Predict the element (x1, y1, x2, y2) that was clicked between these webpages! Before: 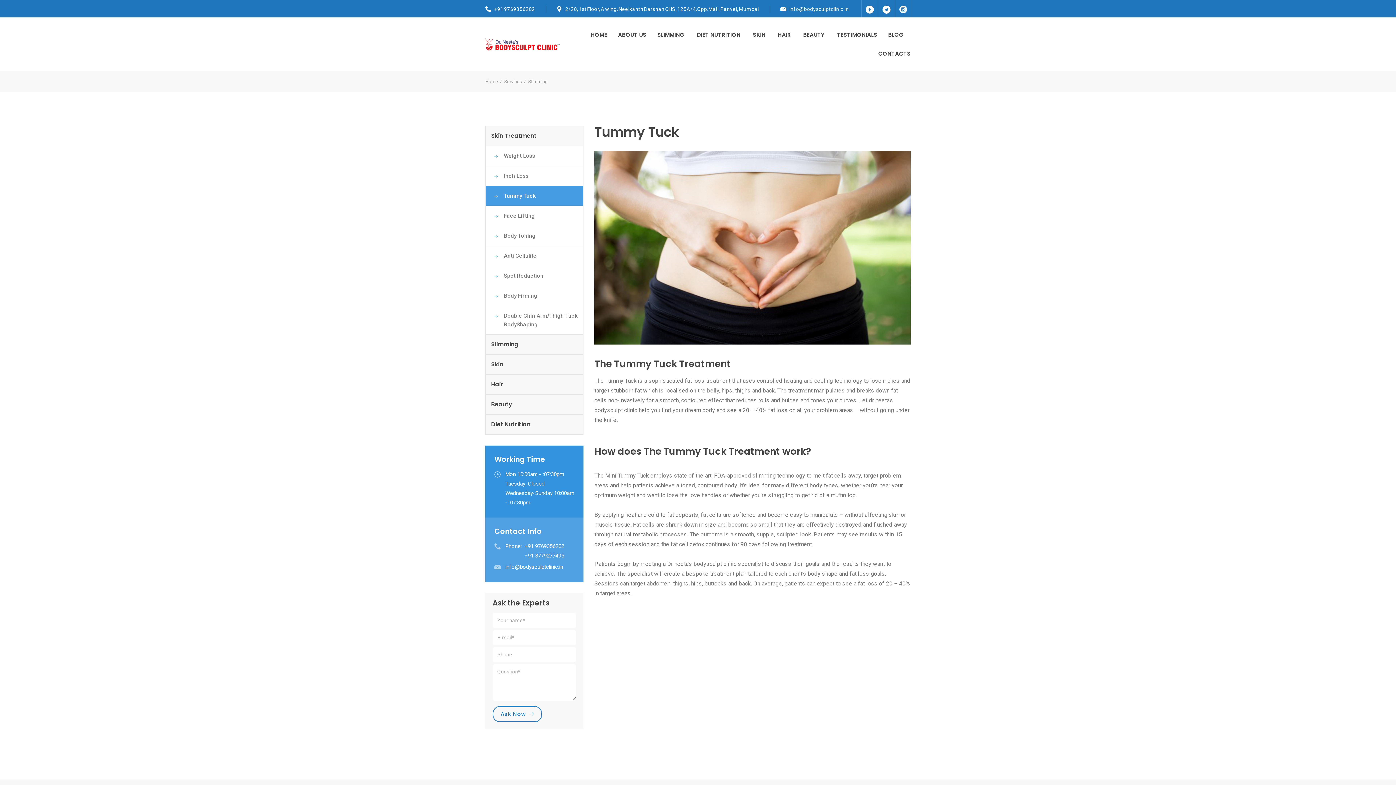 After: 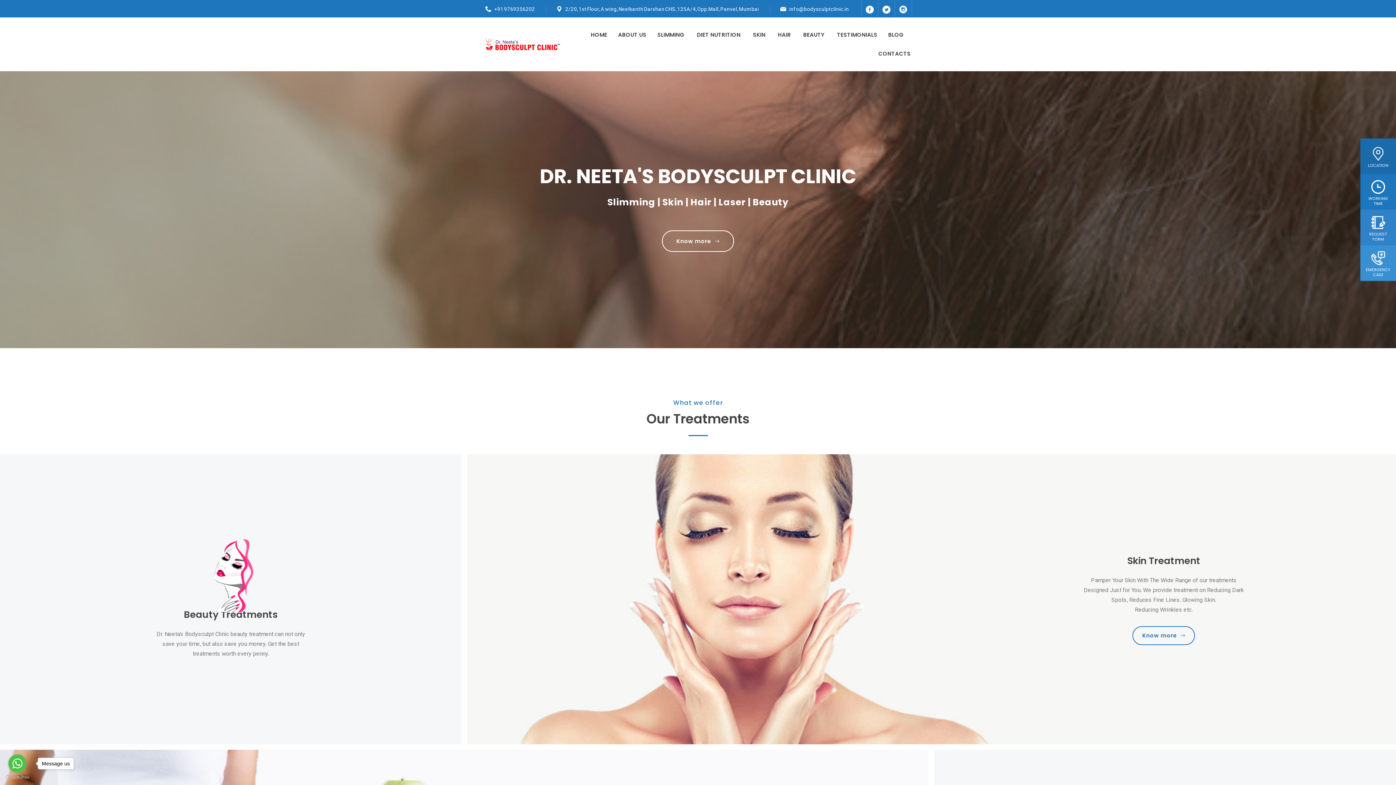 Action: bbox: (485, 38, 560, 50)